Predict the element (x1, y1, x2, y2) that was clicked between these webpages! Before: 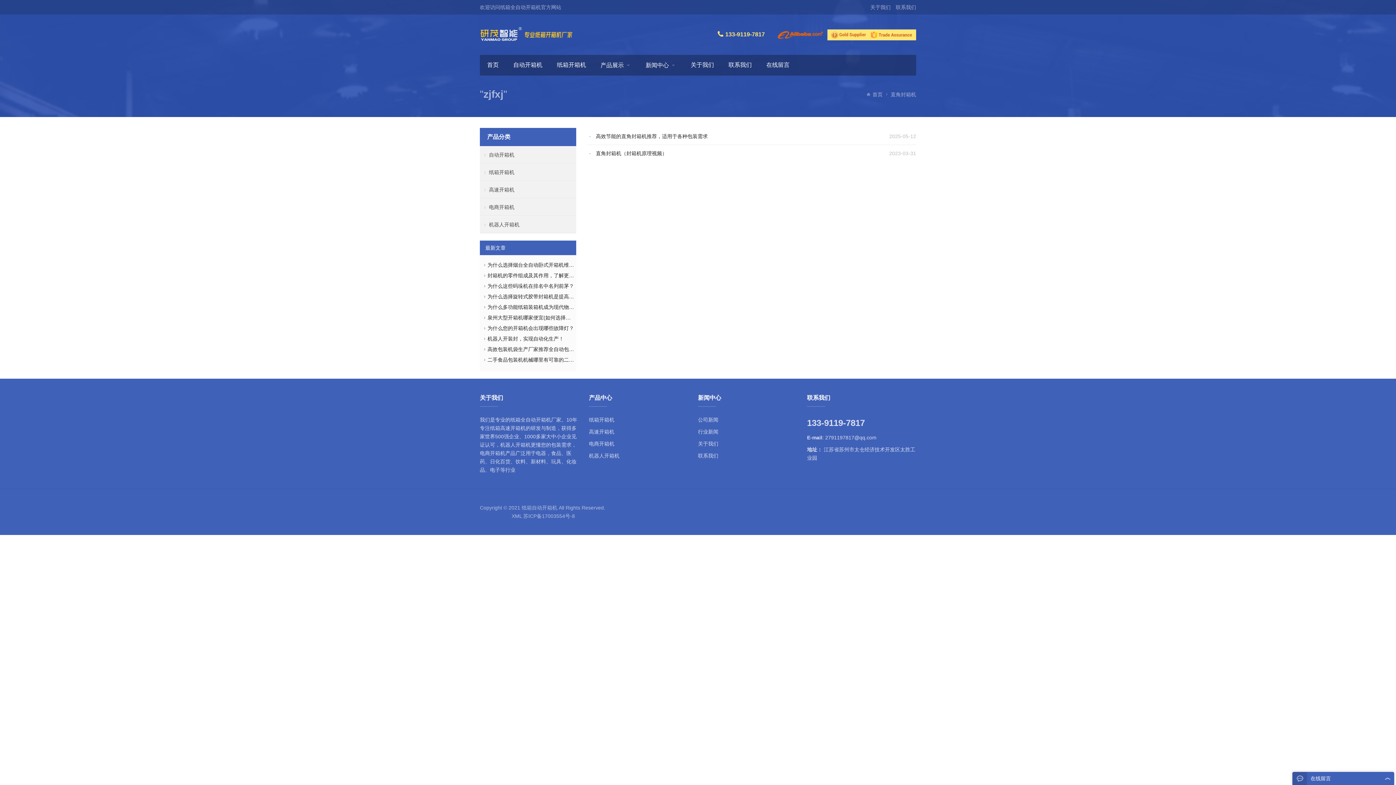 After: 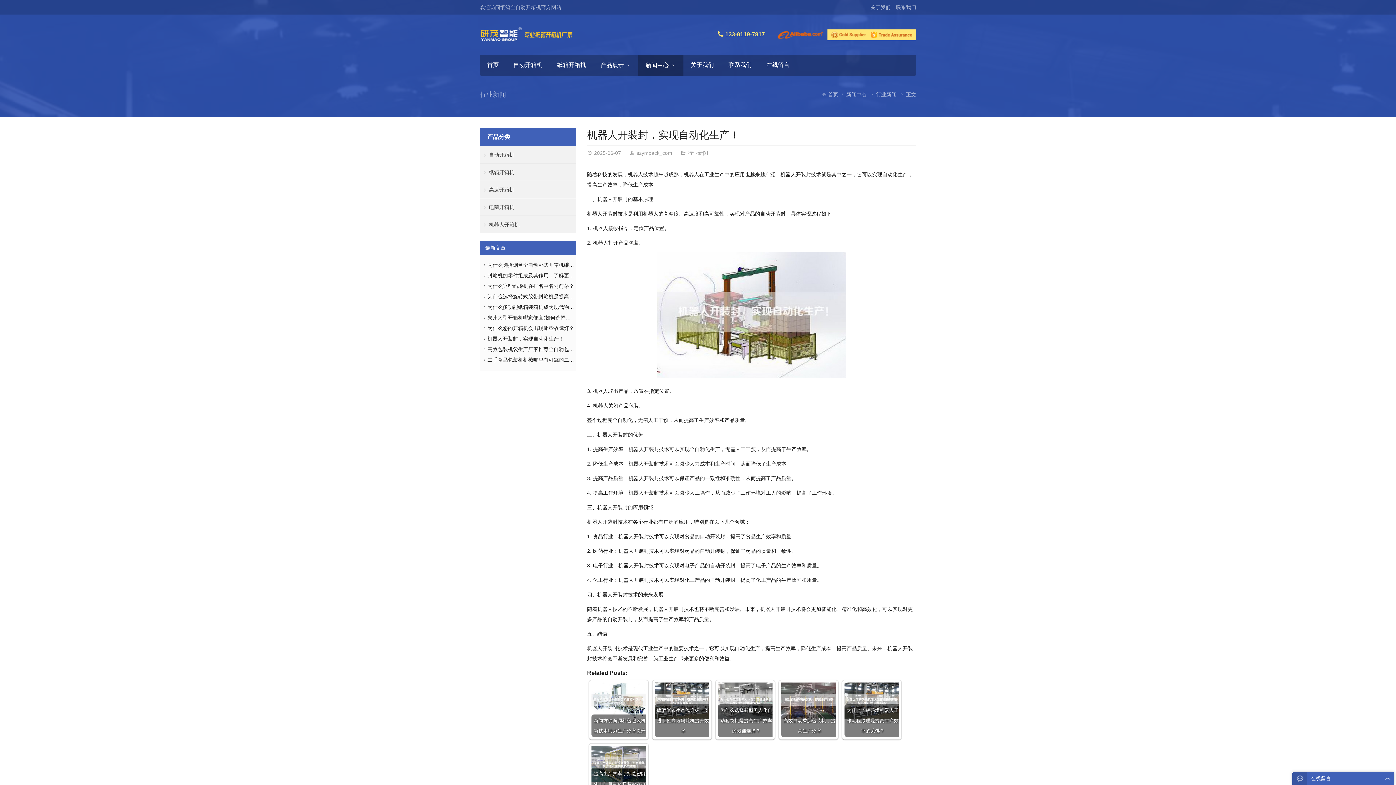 Action: bbox: (487, 336, 564, 341) label: 机器人开装封，实现自动化生产！